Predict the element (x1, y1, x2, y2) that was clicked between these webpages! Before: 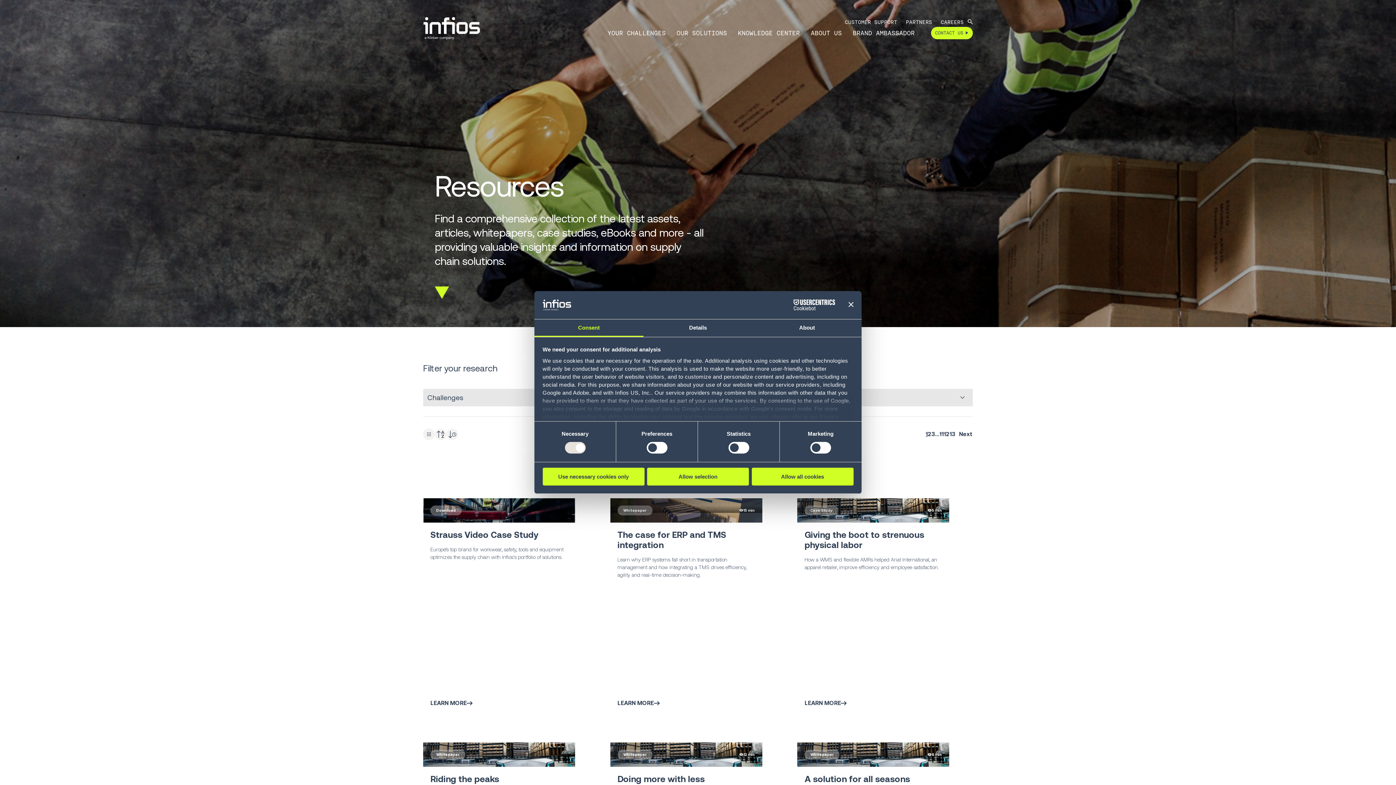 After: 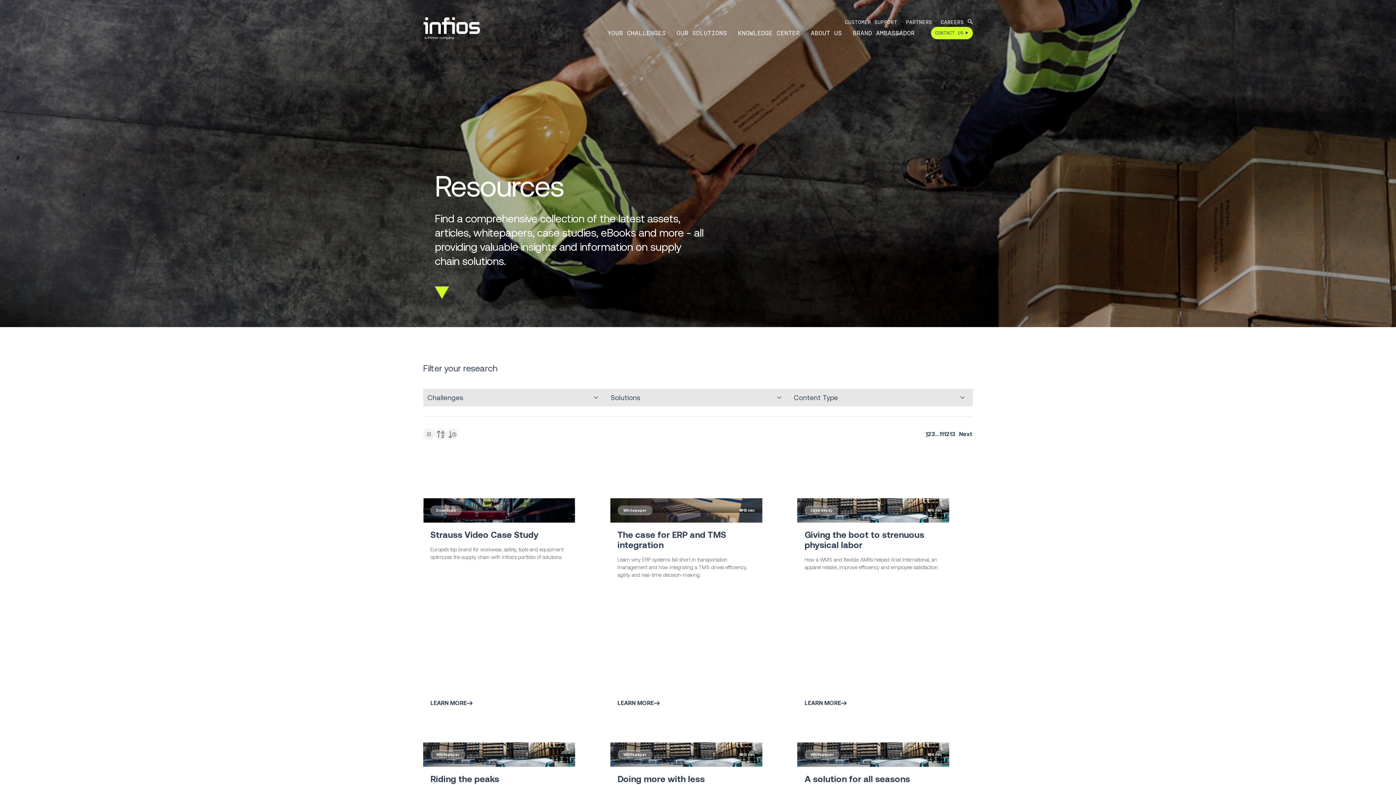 Action: bbox: (647, 467, 749, 485) label: Allow selection